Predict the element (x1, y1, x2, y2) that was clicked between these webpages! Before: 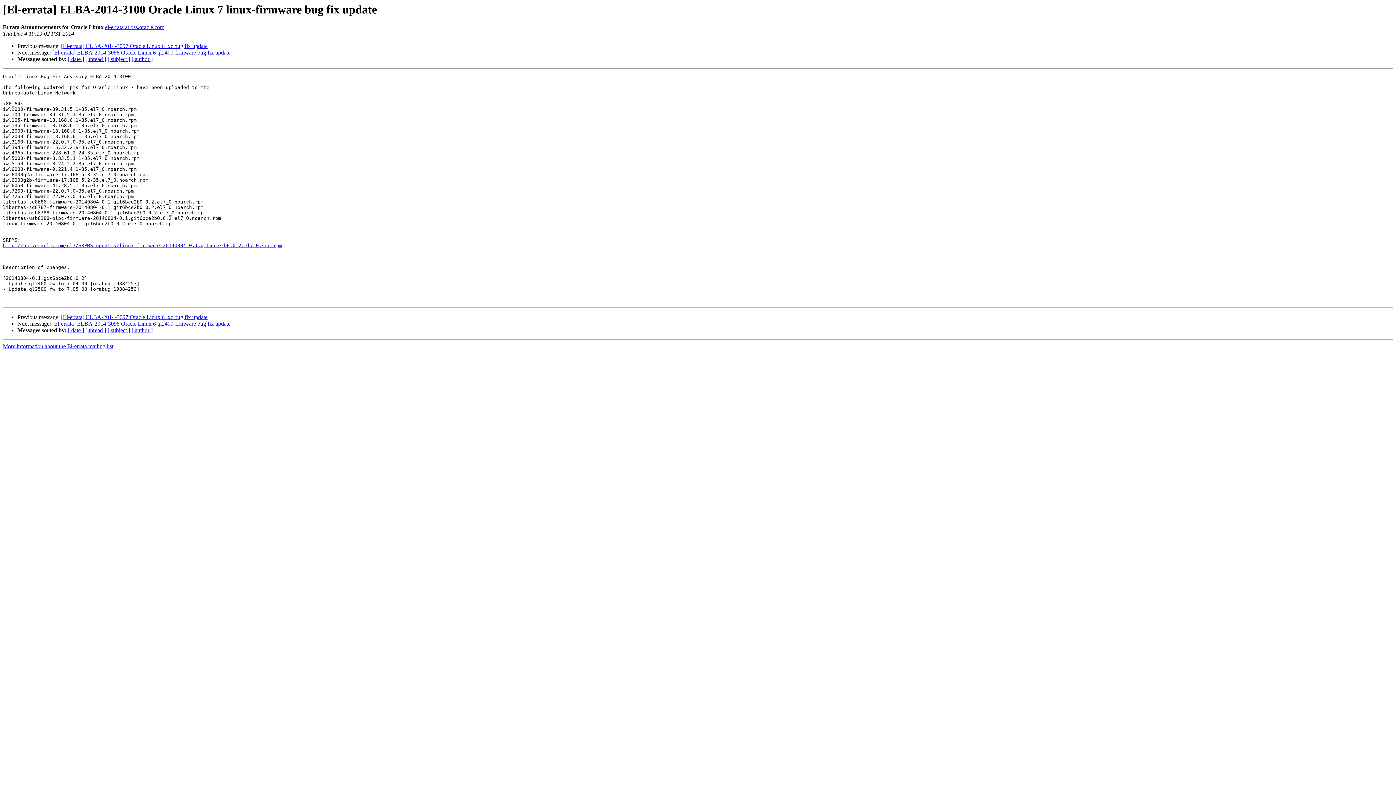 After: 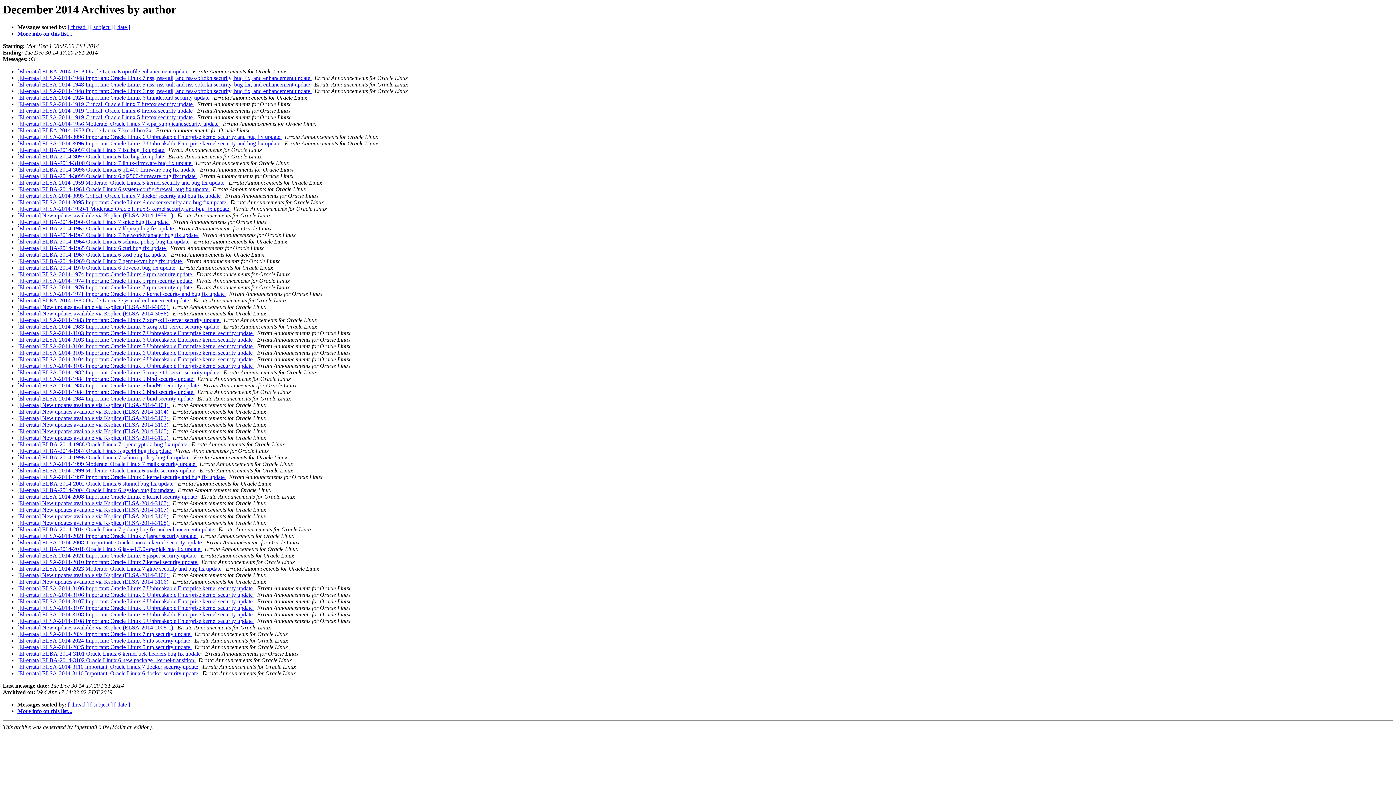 Action: bbox: (131, 56, 152, 62) label: [ author ]